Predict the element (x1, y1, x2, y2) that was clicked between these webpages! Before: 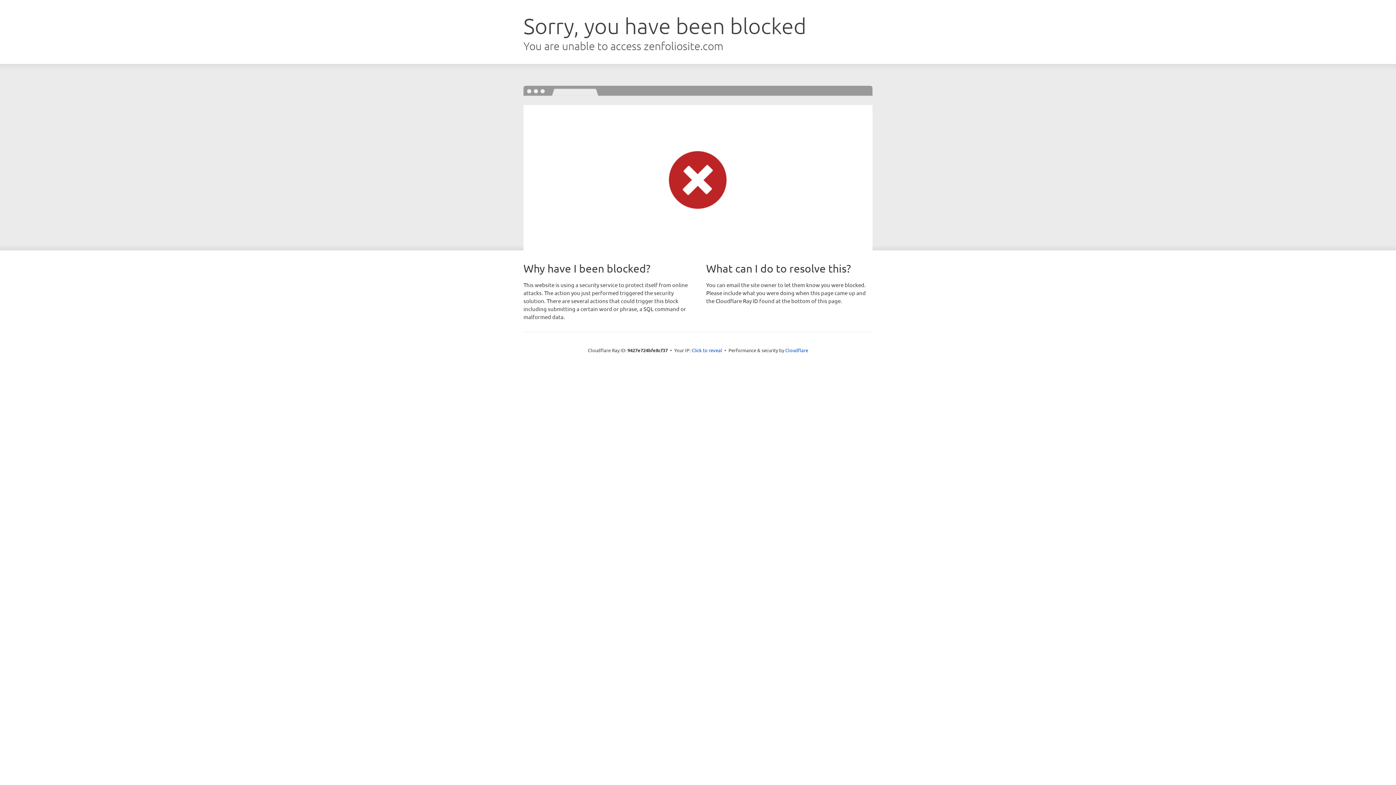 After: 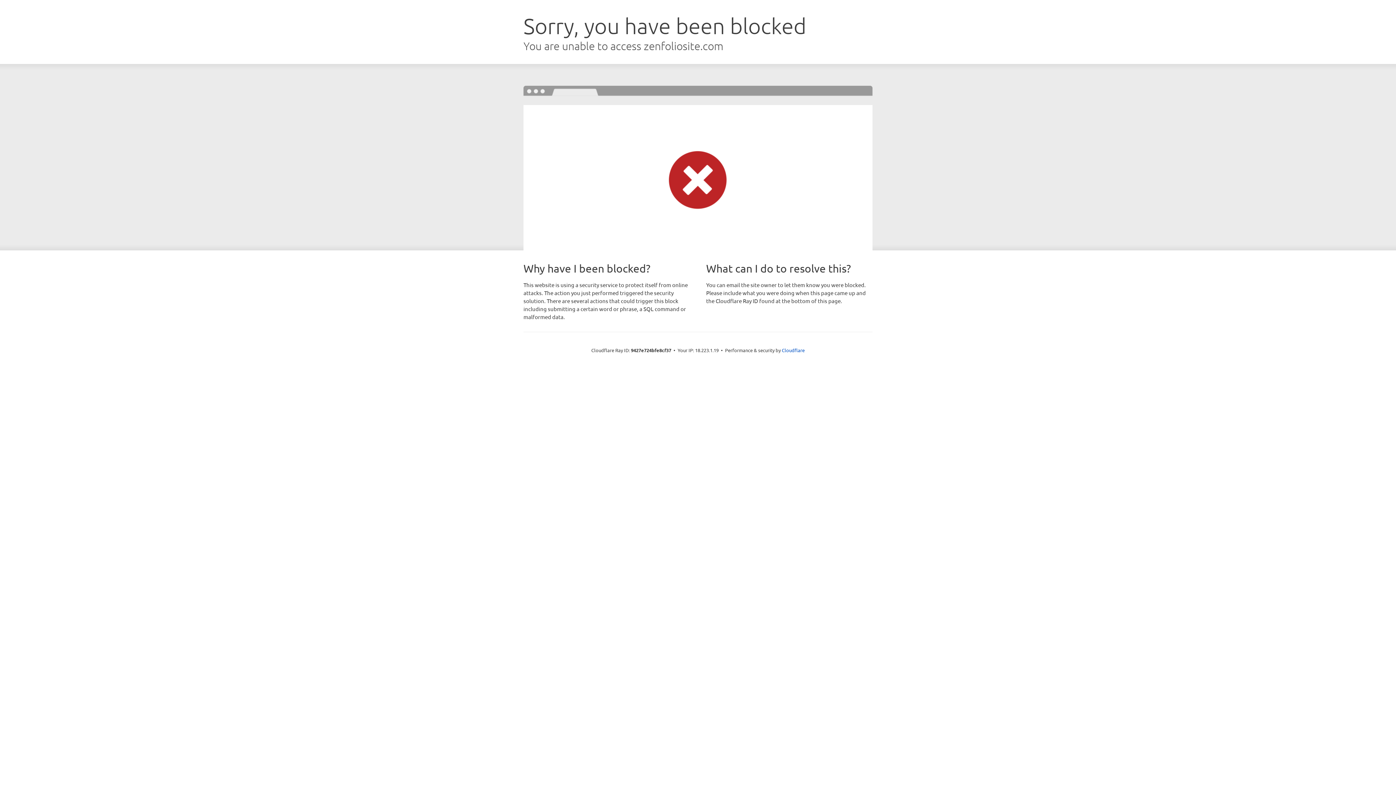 Action: label: Click to reveal bbox: (691, 346, 722, 353)